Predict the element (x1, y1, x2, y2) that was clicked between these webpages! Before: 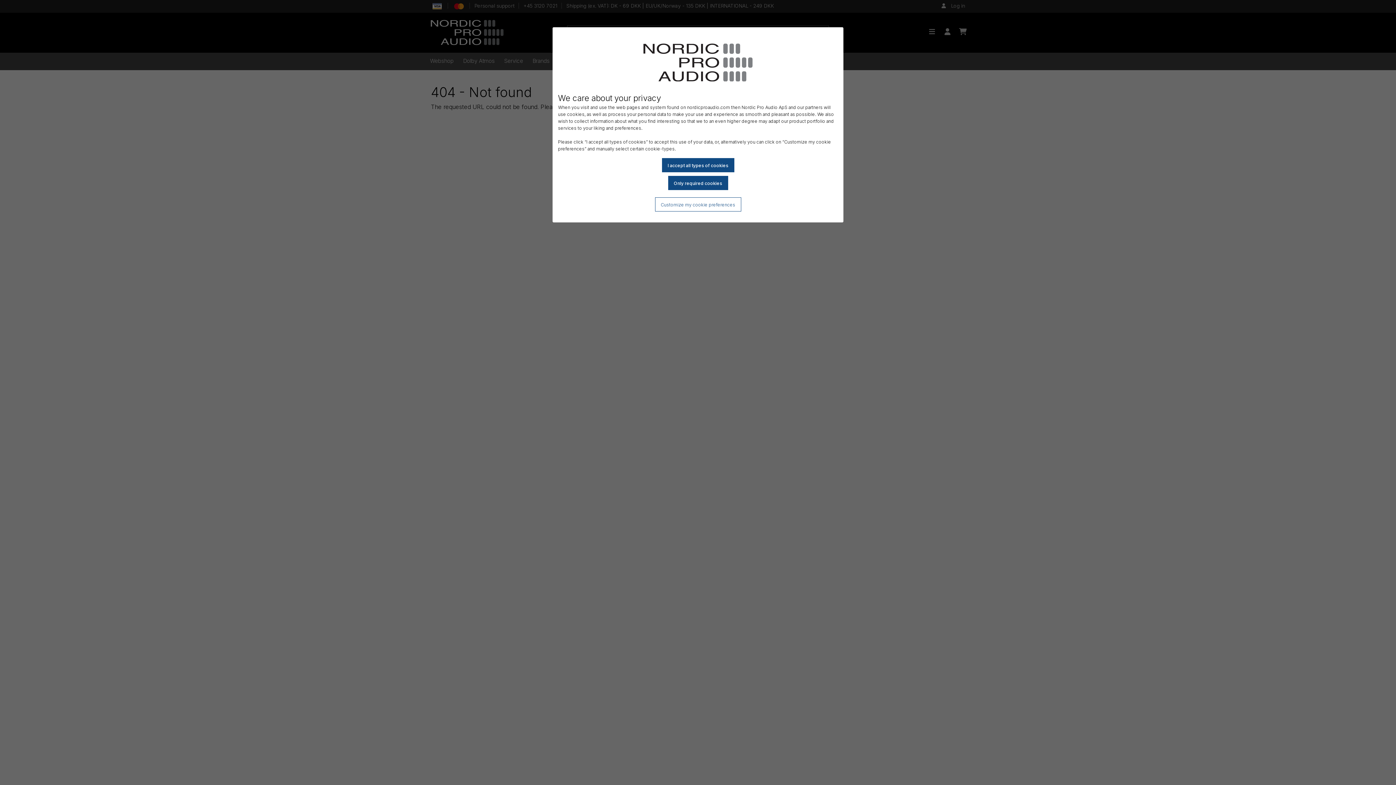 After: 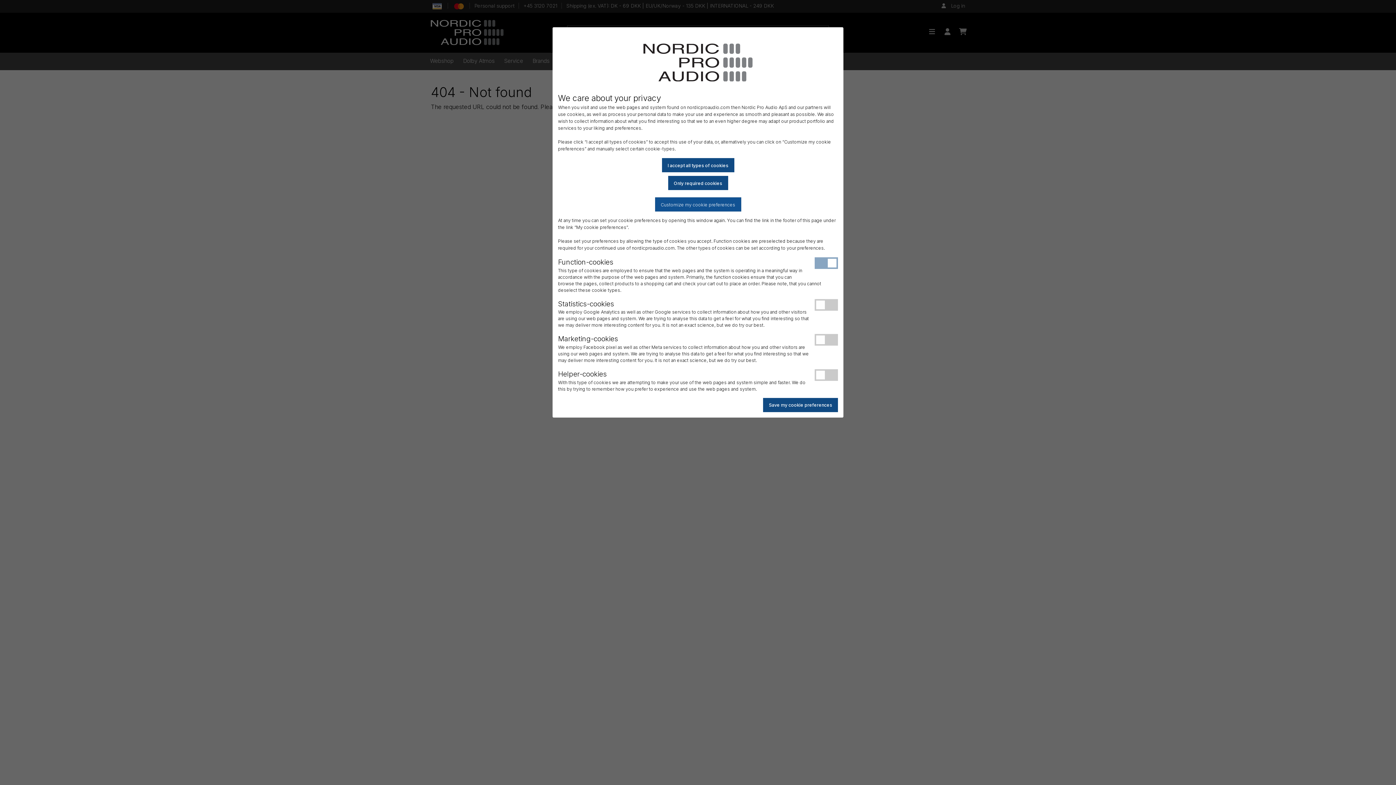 Action: label: Customize my cookie preferences bbox: (655, 197, 741, 211)